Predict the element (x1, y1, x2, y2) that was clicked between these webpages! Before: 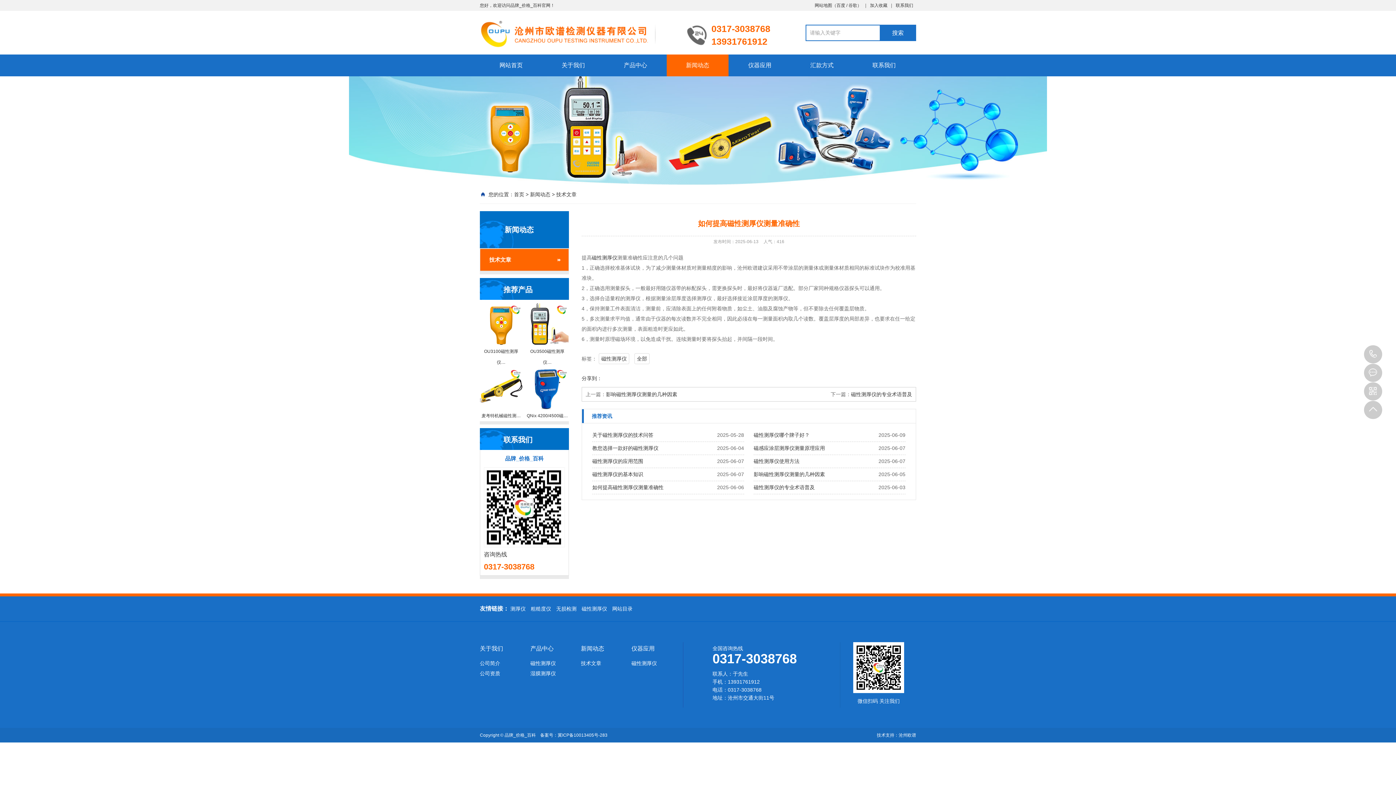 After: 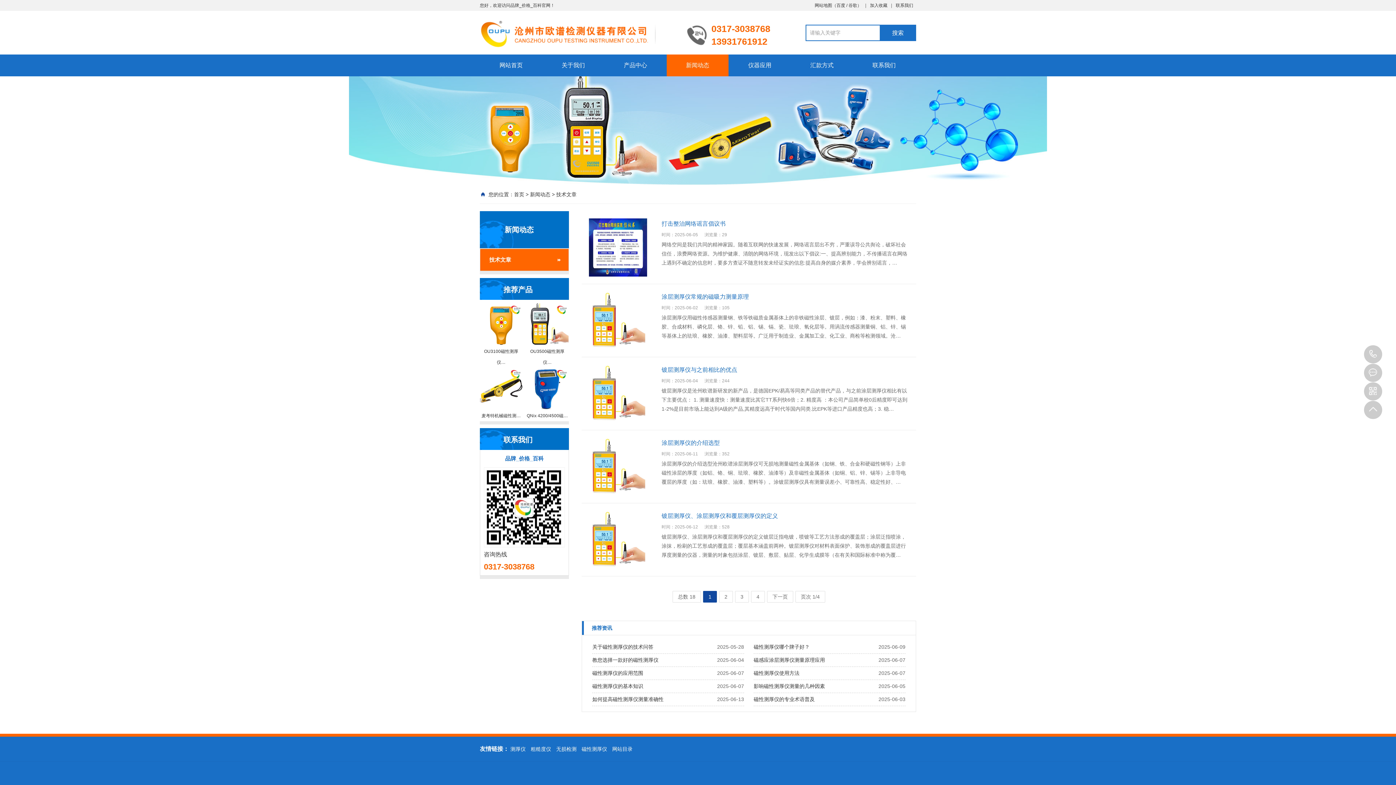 Action: label: 技术文章 bbox: (556, 191, 576, 197)